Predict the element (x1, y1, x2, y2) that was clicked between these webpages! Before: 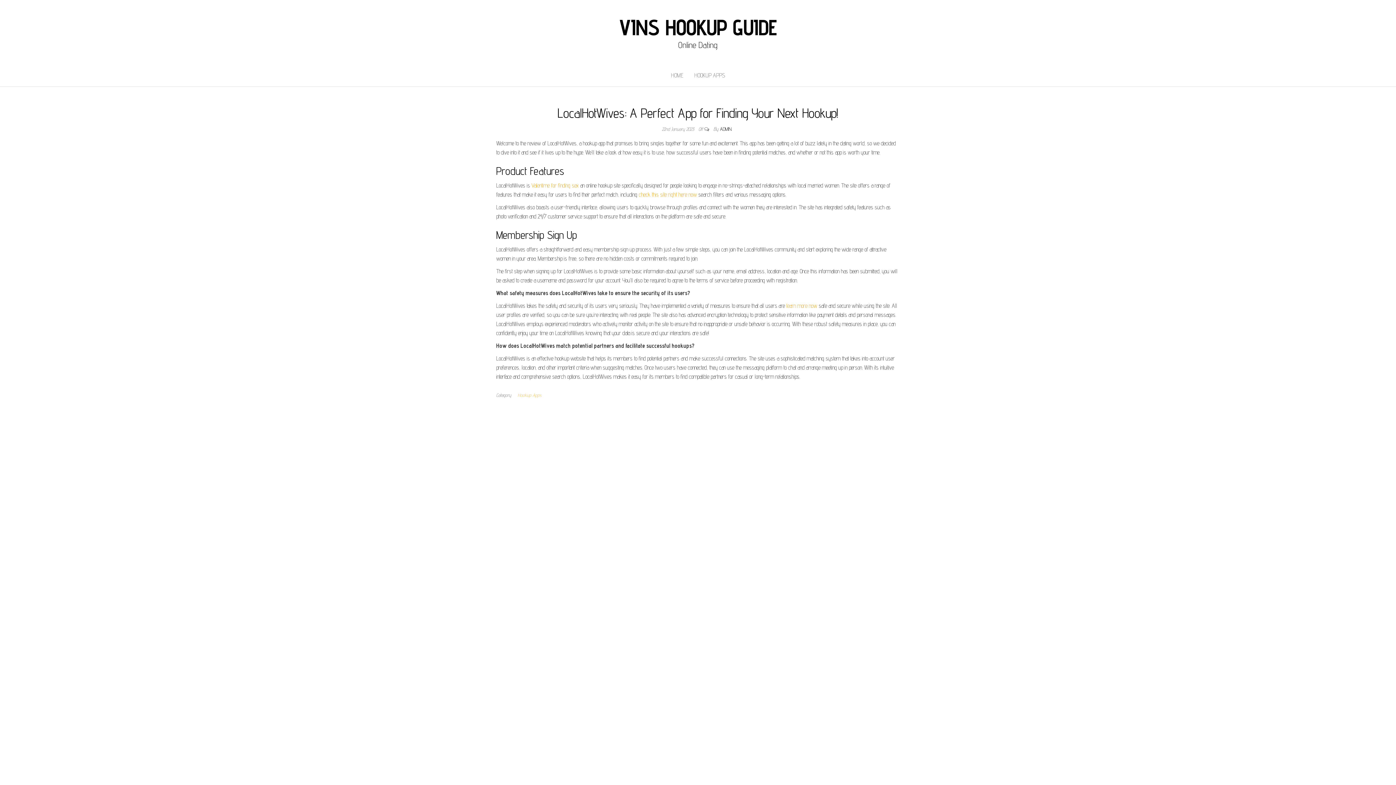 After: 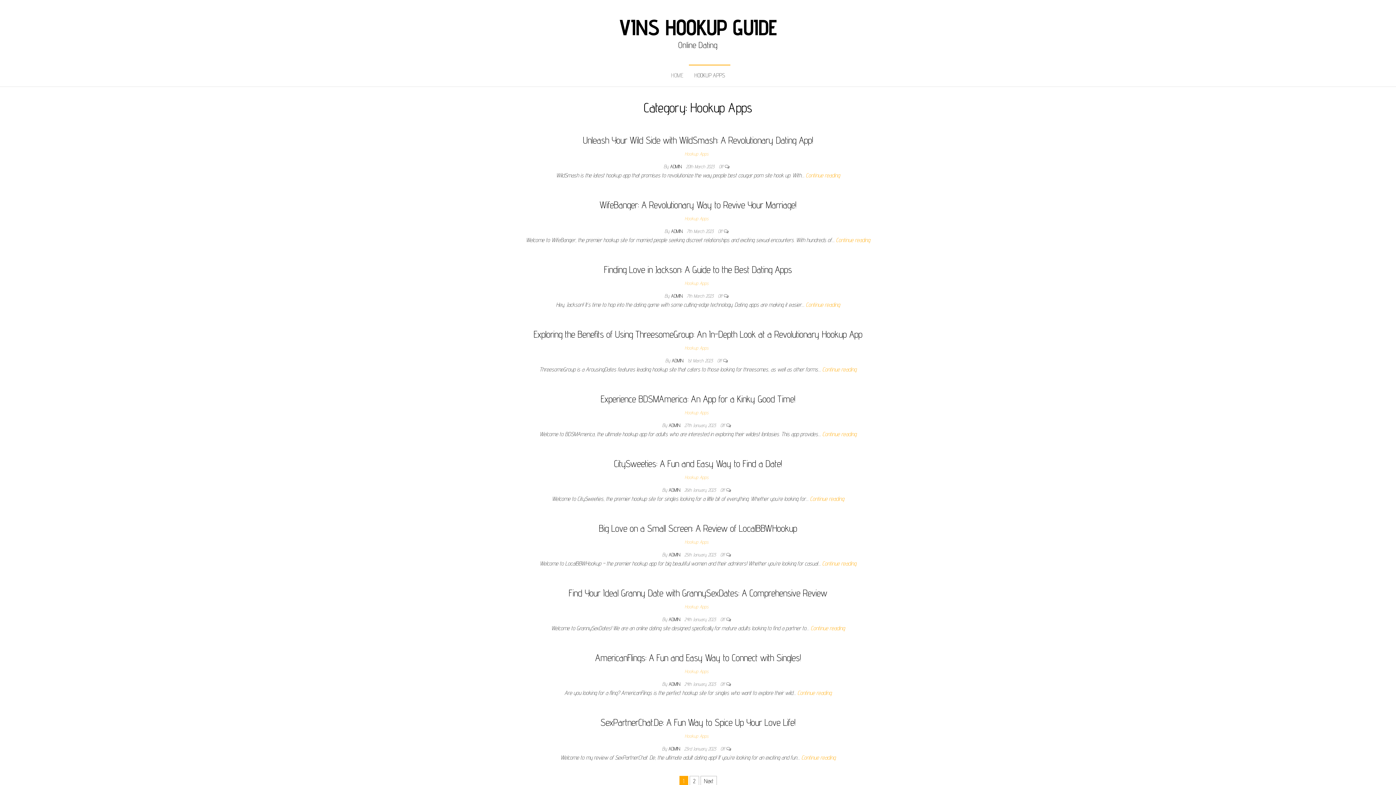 Action: bbox: (517, 392, 544, 398) label: Hookup Apps